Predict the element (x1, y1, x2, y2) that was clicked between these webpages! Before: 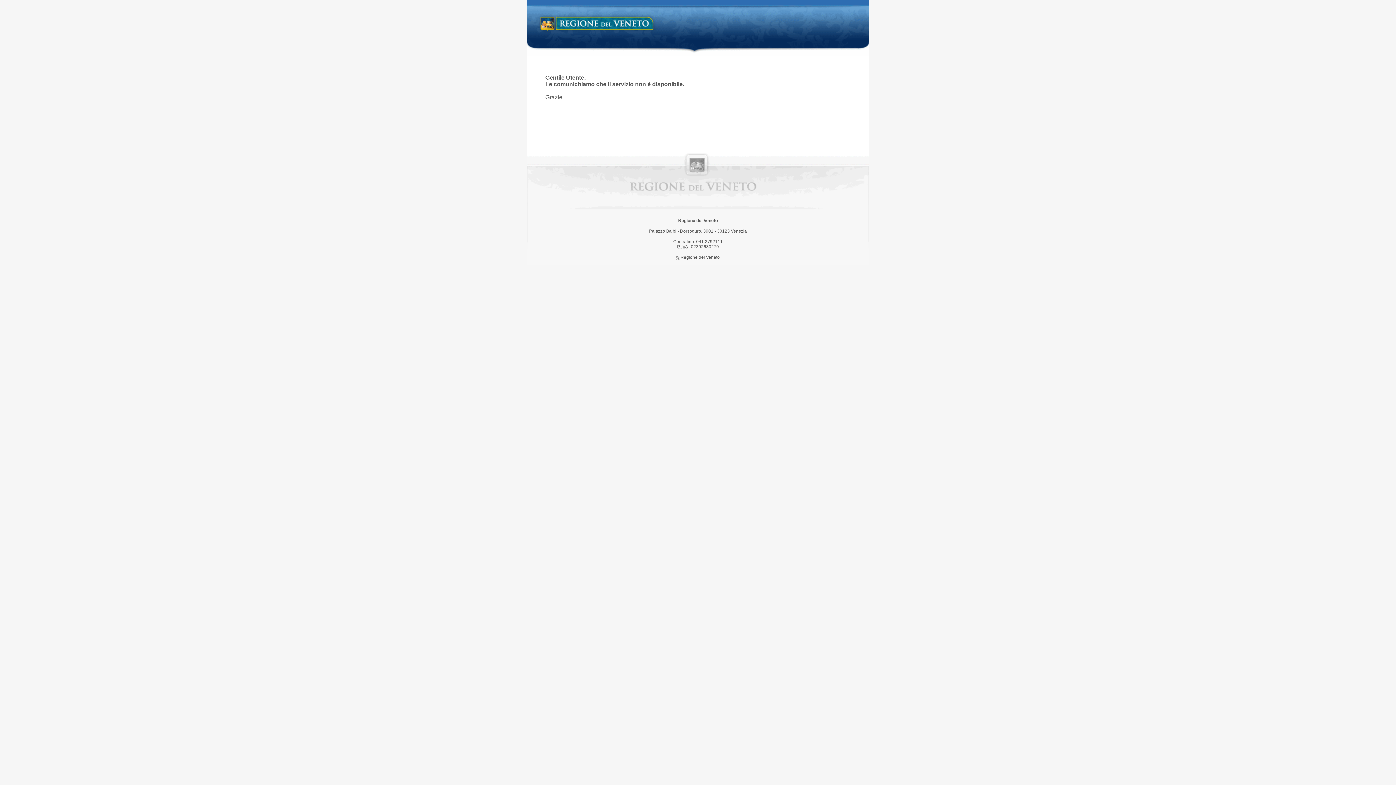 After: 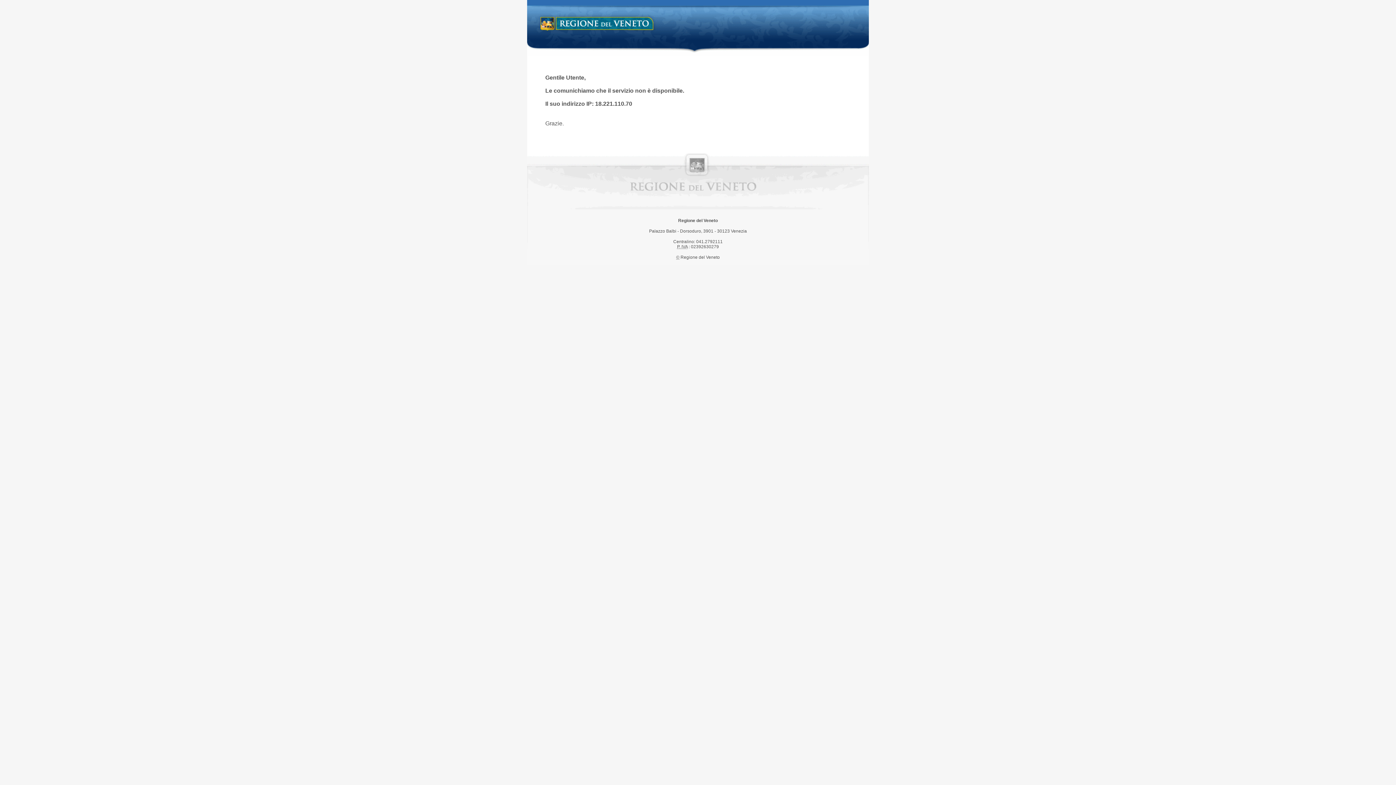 Action: bbox: (538, 14, 658, 34) label: Regione del Veneto